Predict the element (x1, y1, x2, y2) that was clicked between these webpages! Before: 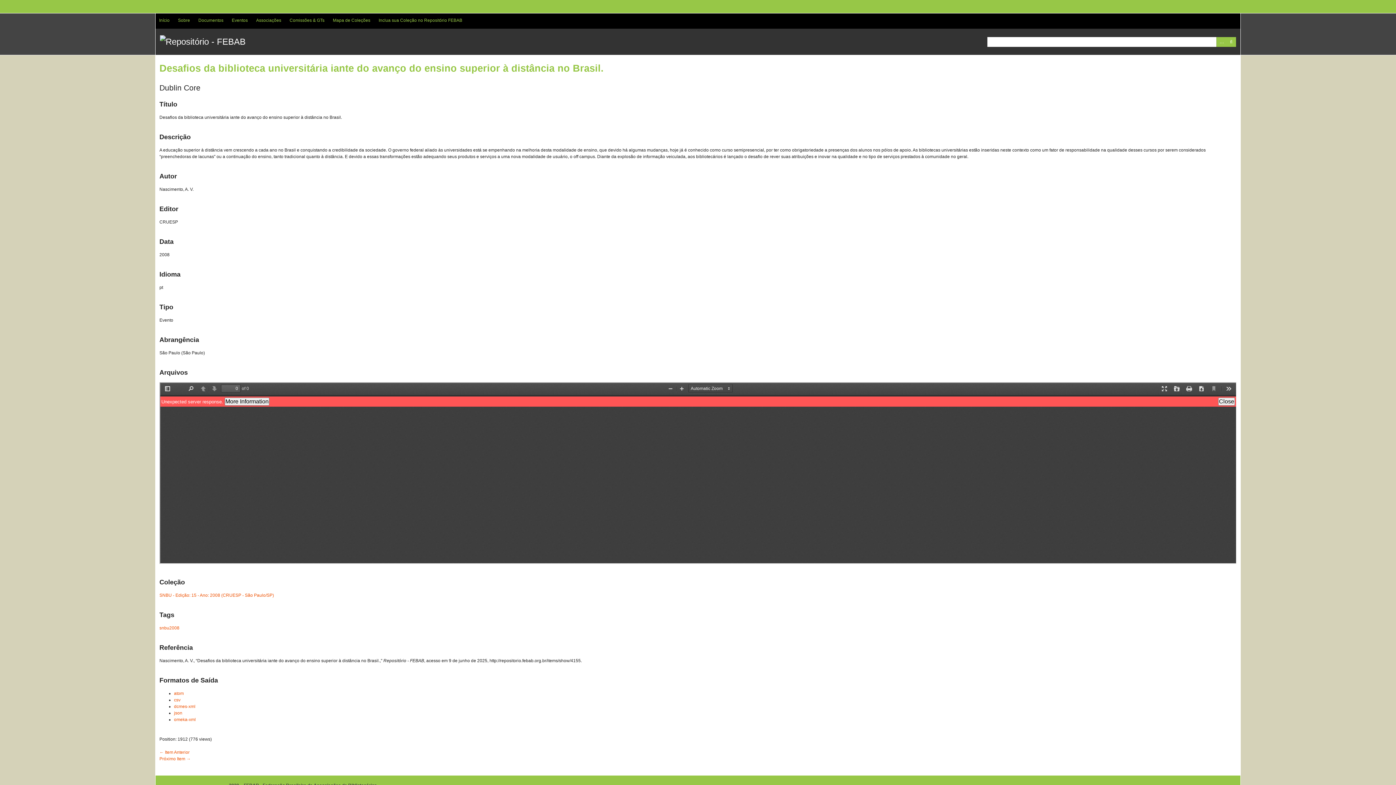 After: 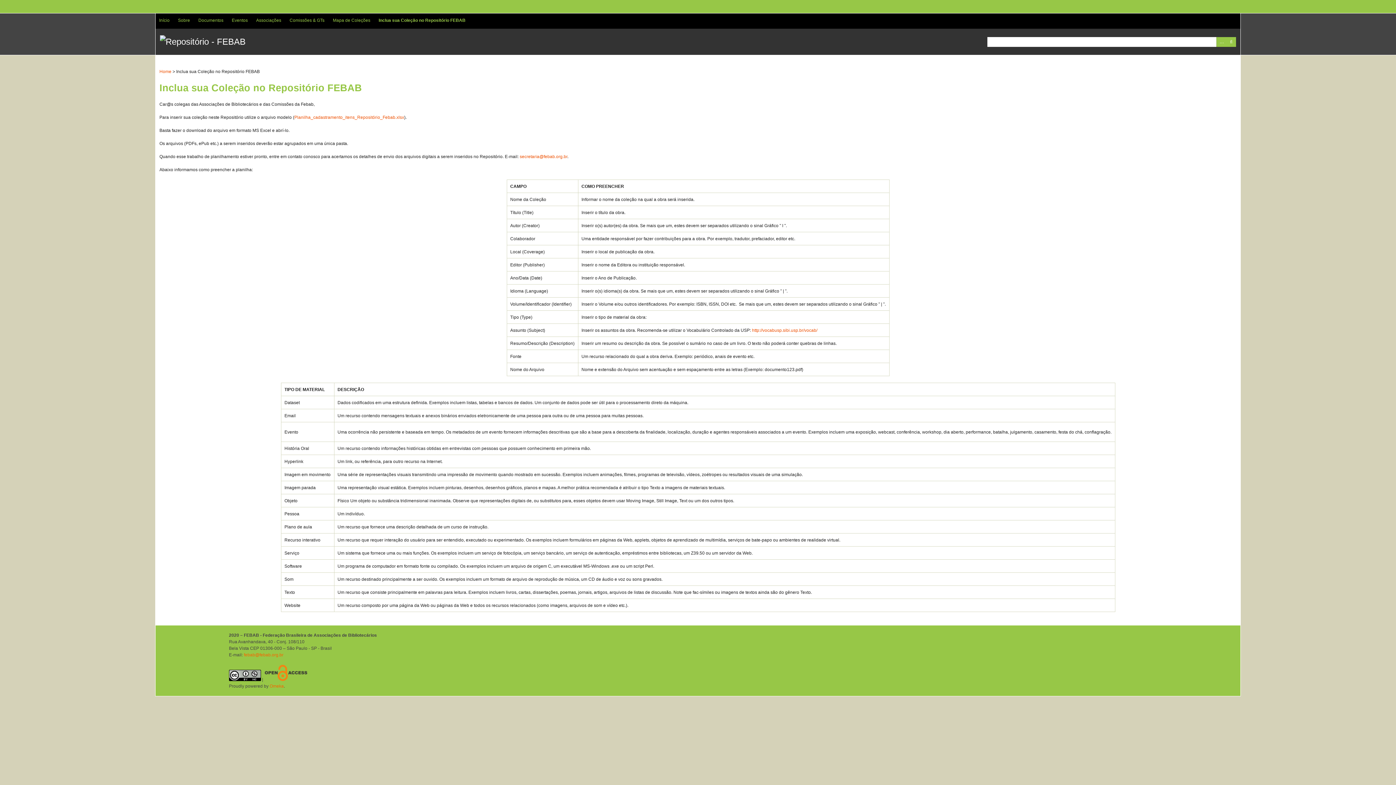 Action: bbox: (375, 13, 466, 27) label: Inclua sua Coleção no Repositório FEBAB